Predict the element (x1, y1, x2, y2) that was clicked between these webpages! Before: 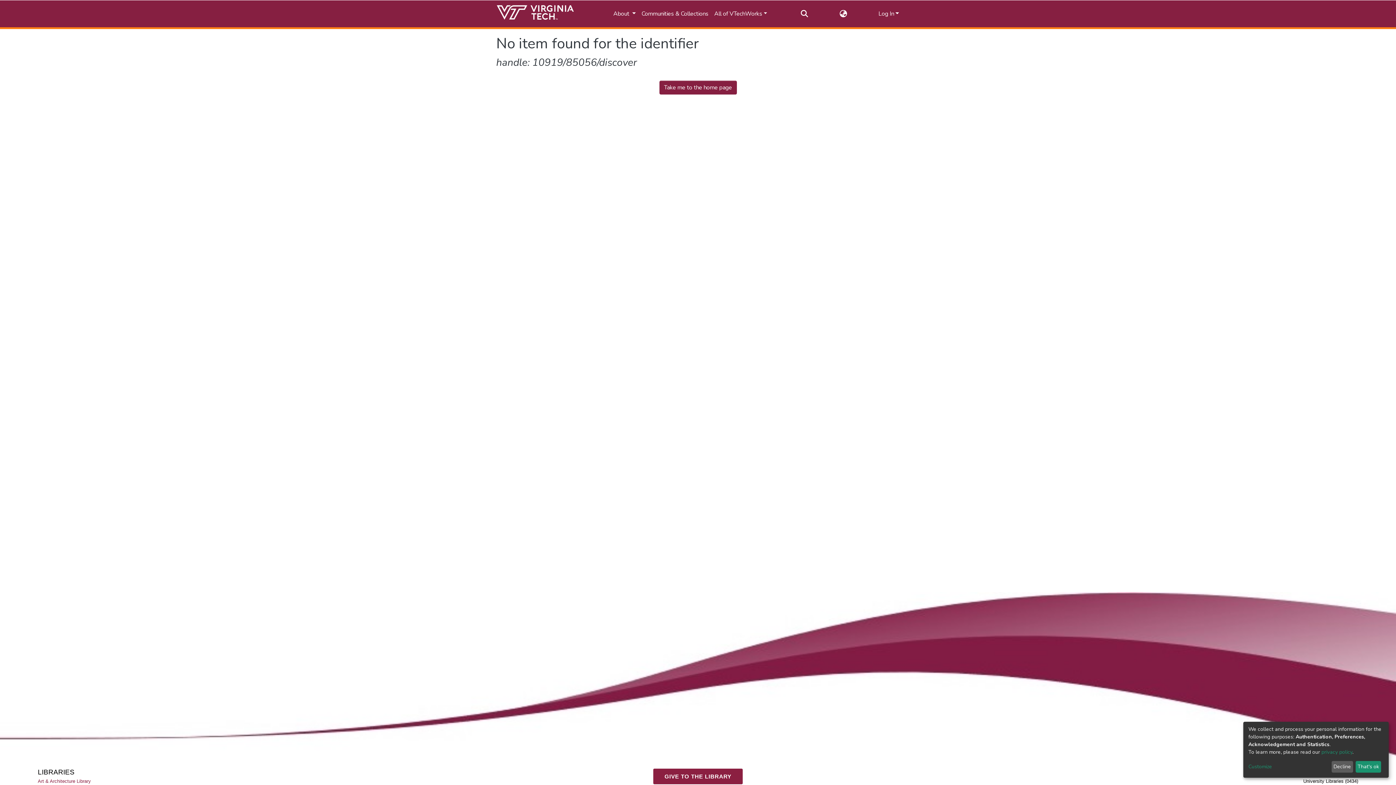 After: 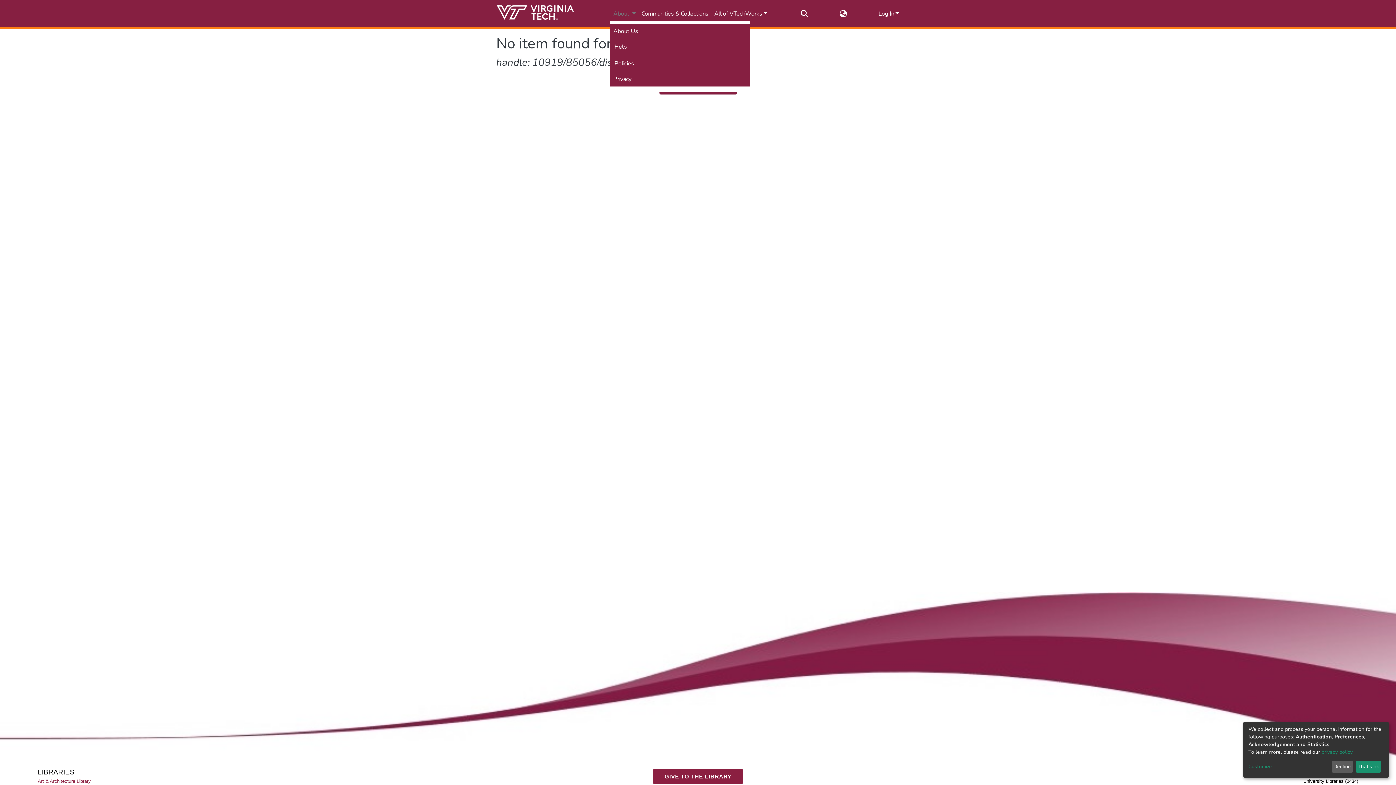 Action: label: About  bbox: (610, 6, 638, 21)